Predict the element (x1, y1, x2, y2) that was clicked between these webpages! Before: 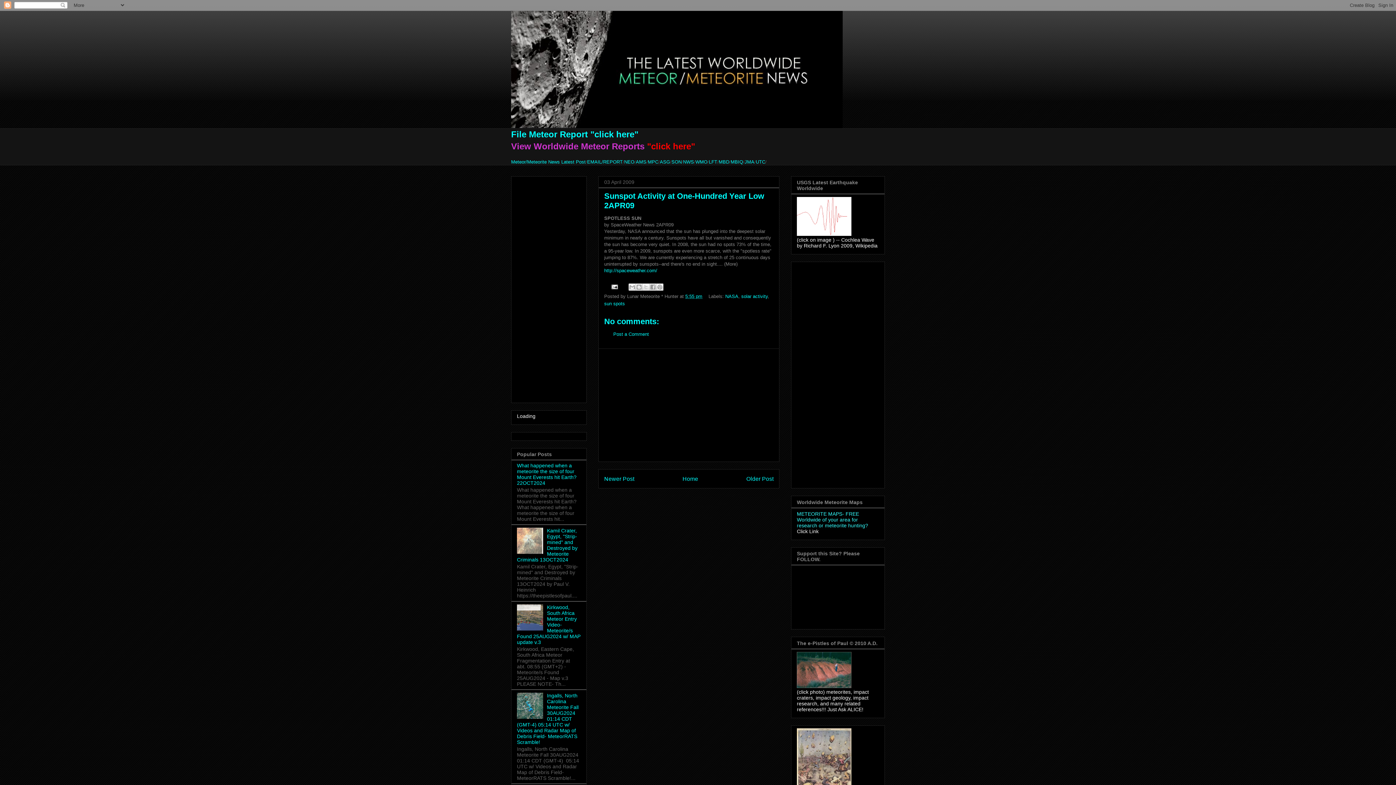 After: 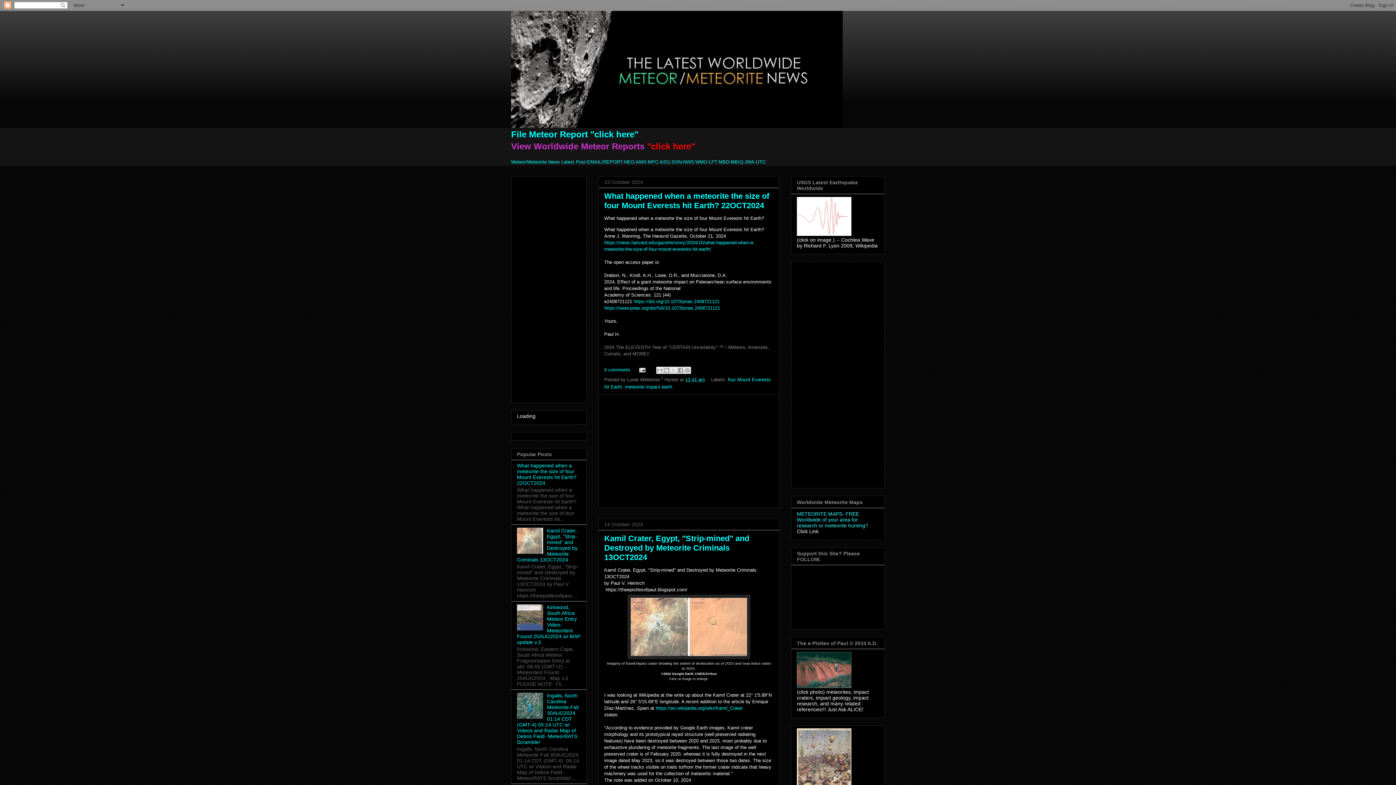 Action: label: Home bbox: (682, 475, 698, 482)